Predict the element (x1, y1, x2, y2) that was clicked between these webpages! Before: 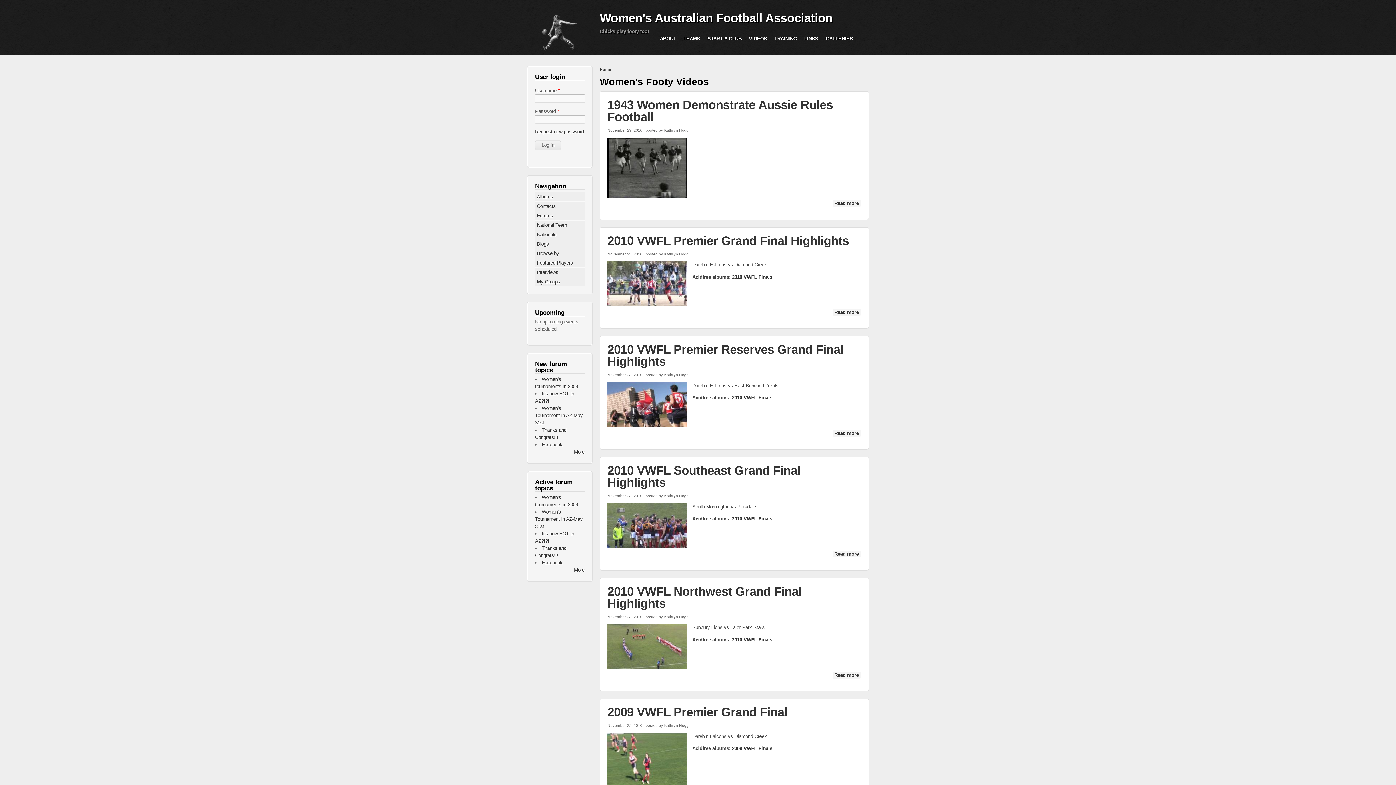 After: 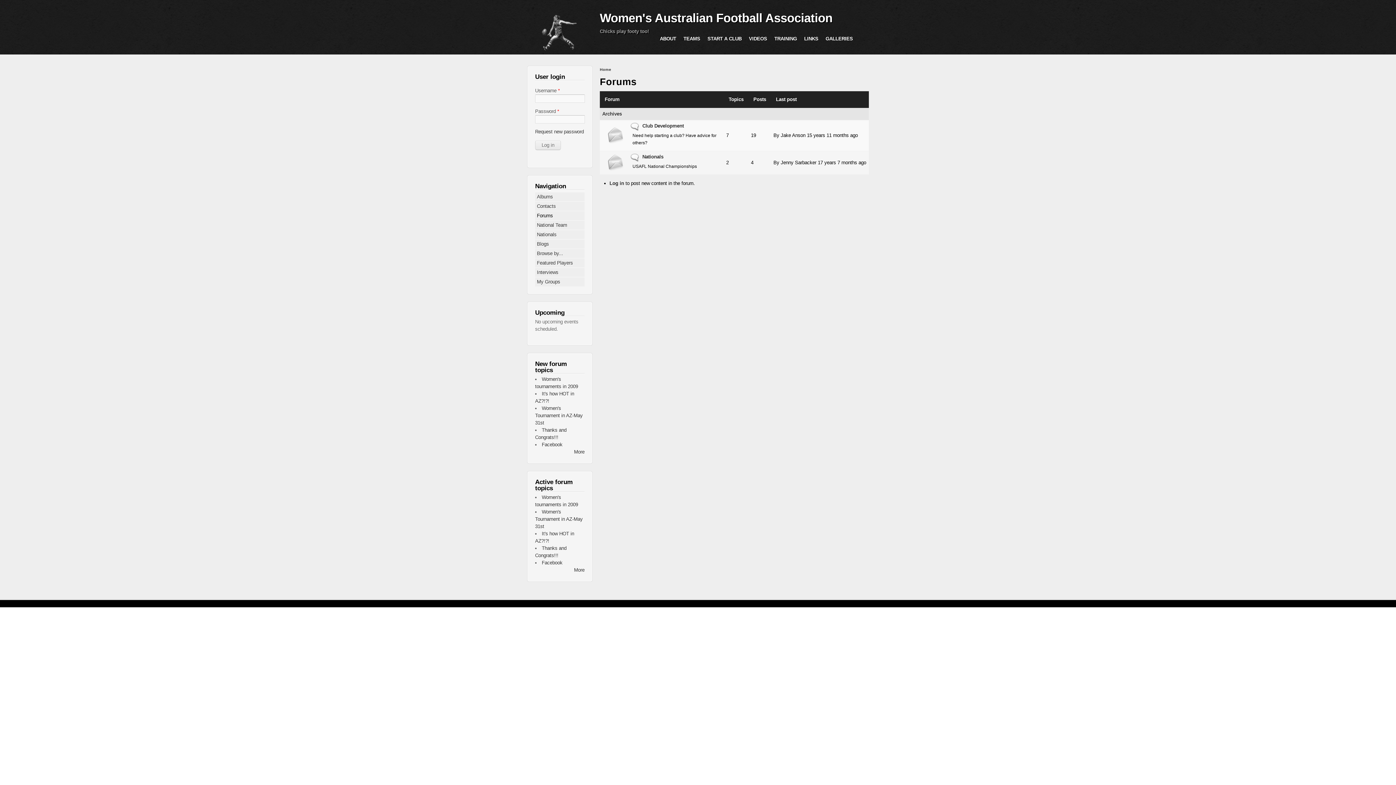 Action: label: More bbox: (574, 567, 584, 573)